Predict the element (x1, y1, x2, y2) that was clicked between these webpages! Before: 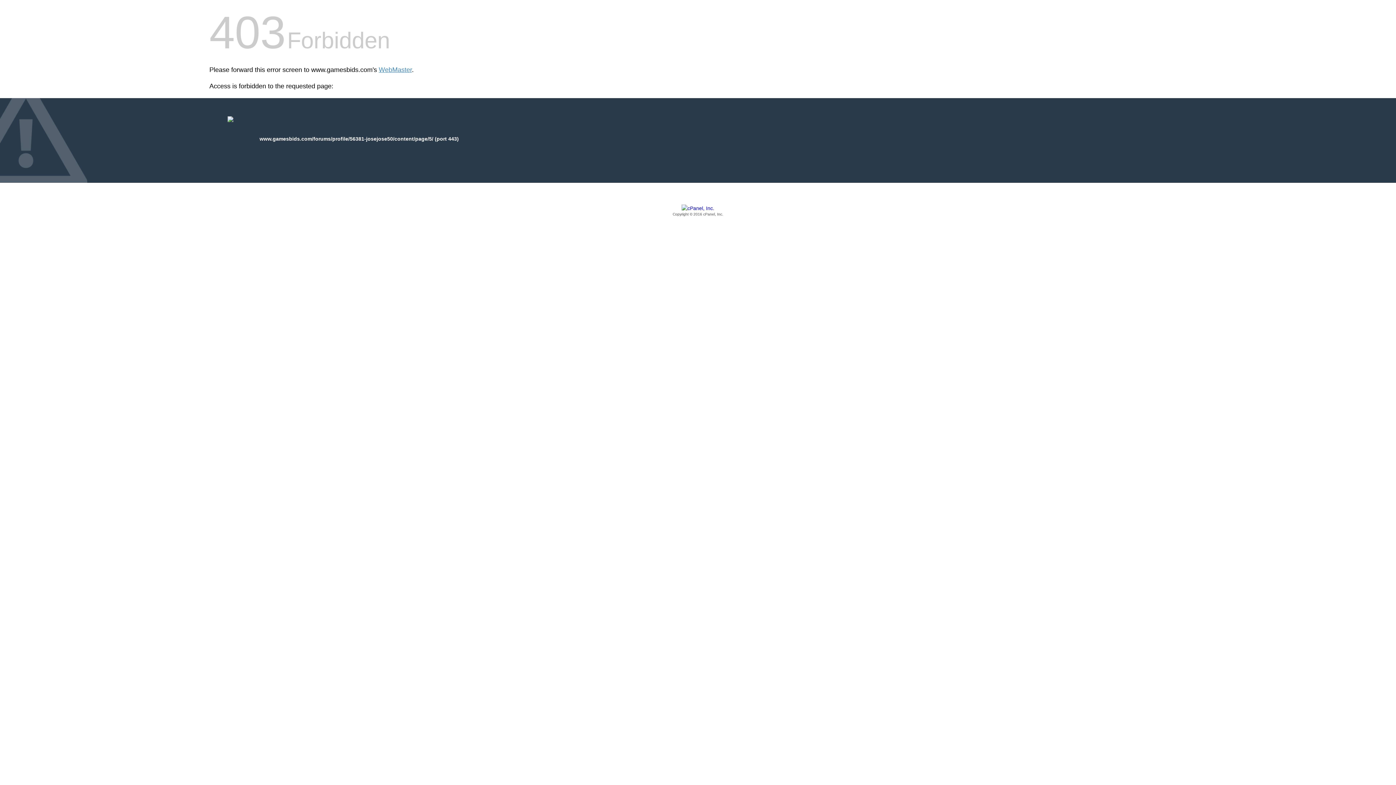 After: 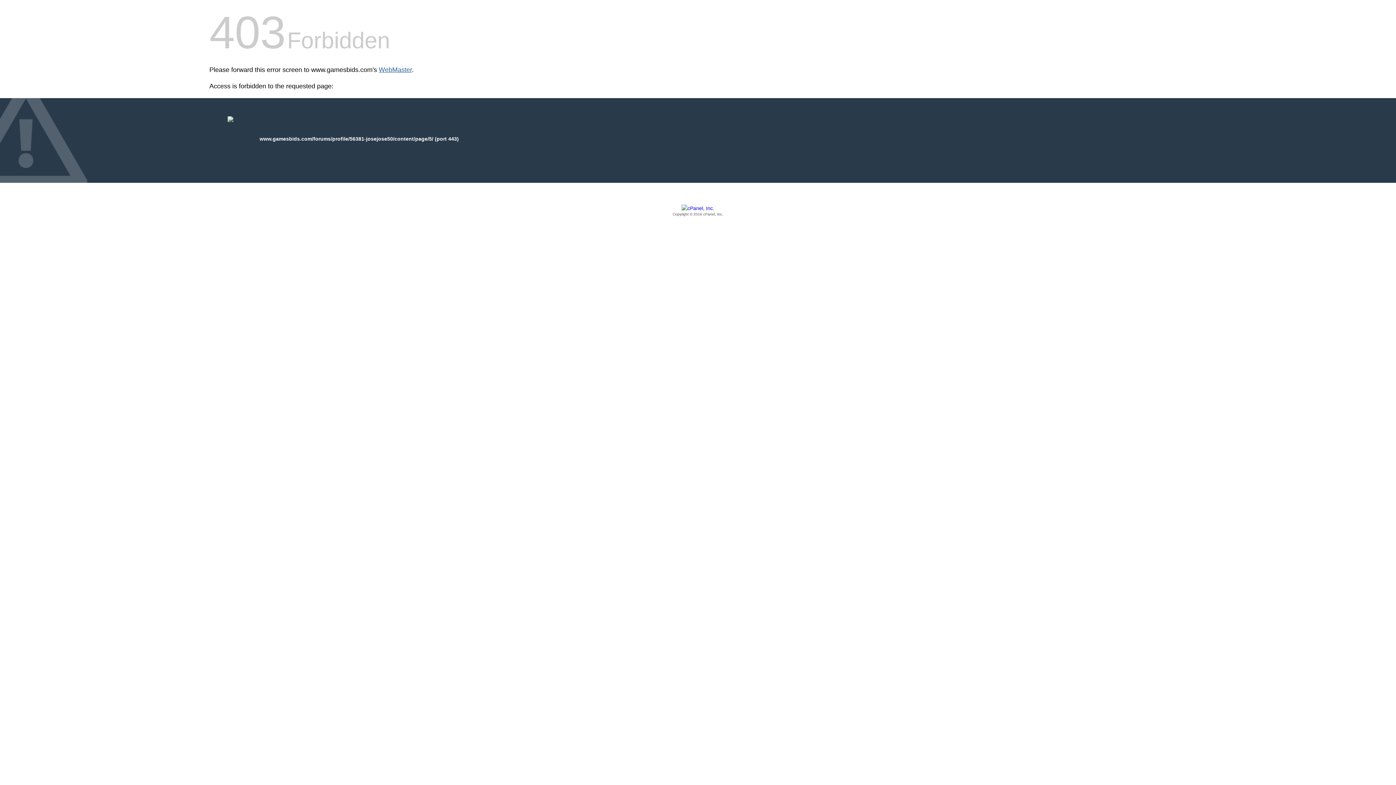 Action: label: WebMaster bbox: (378, 66, 412, 73)